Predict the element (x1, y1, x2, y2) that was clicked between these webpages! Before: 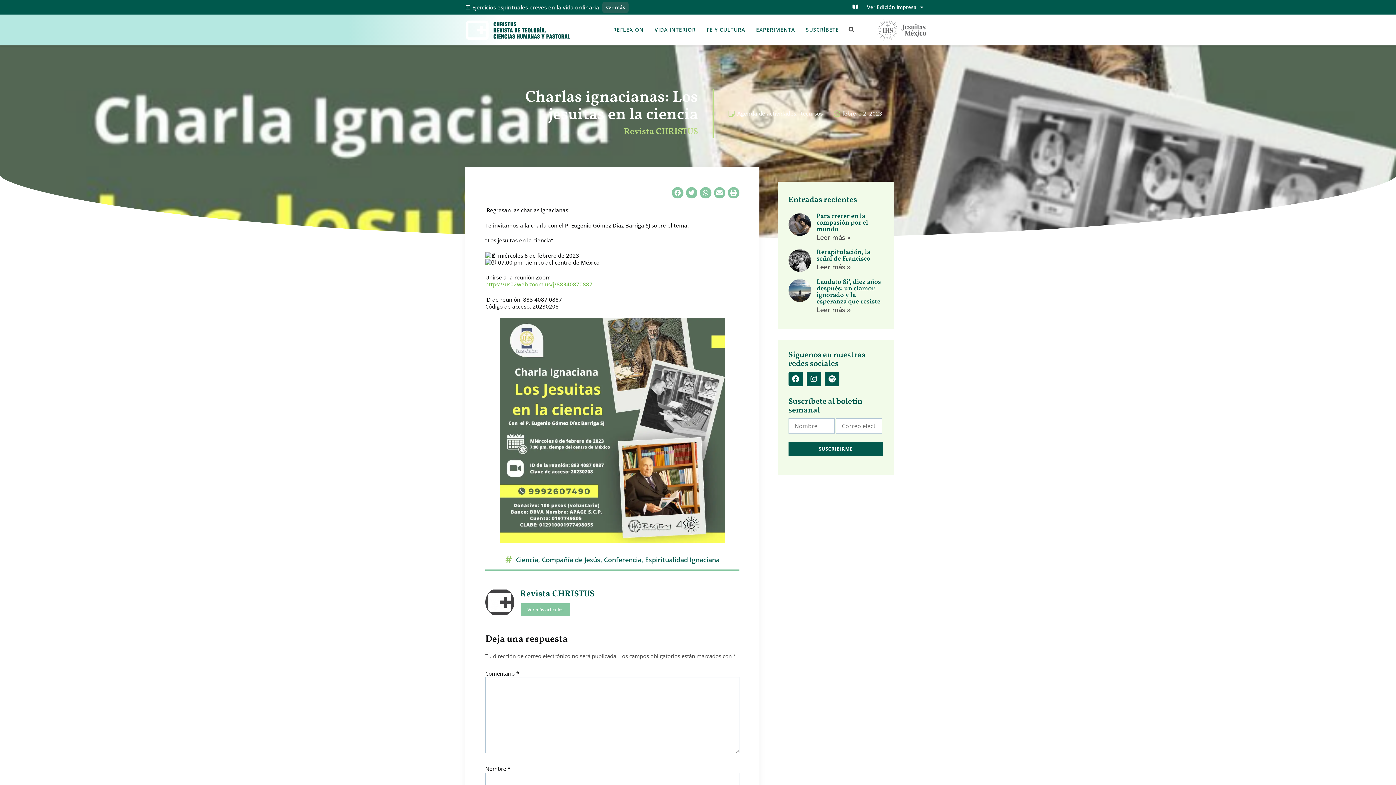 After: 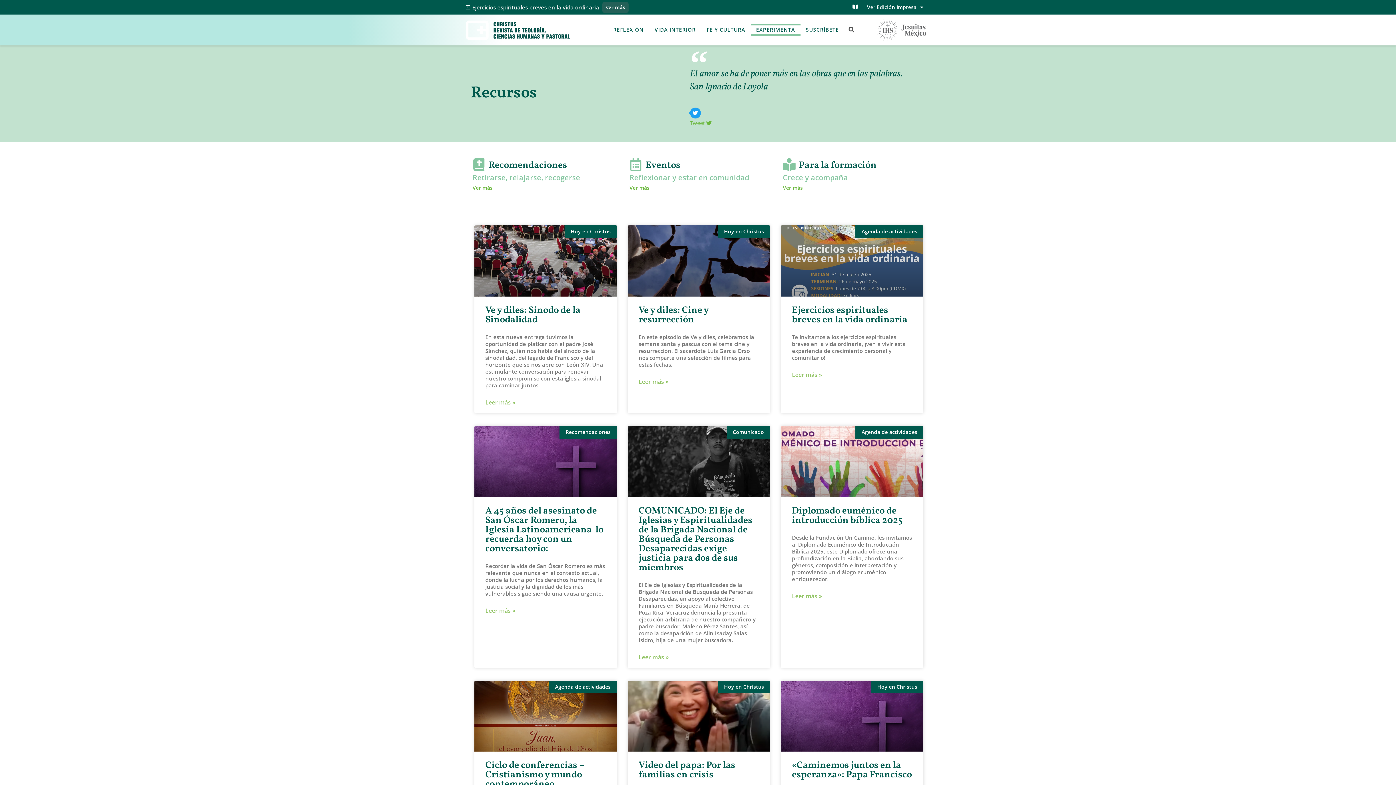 Action: label: ver más bbox: (605, 3, 625, 11)